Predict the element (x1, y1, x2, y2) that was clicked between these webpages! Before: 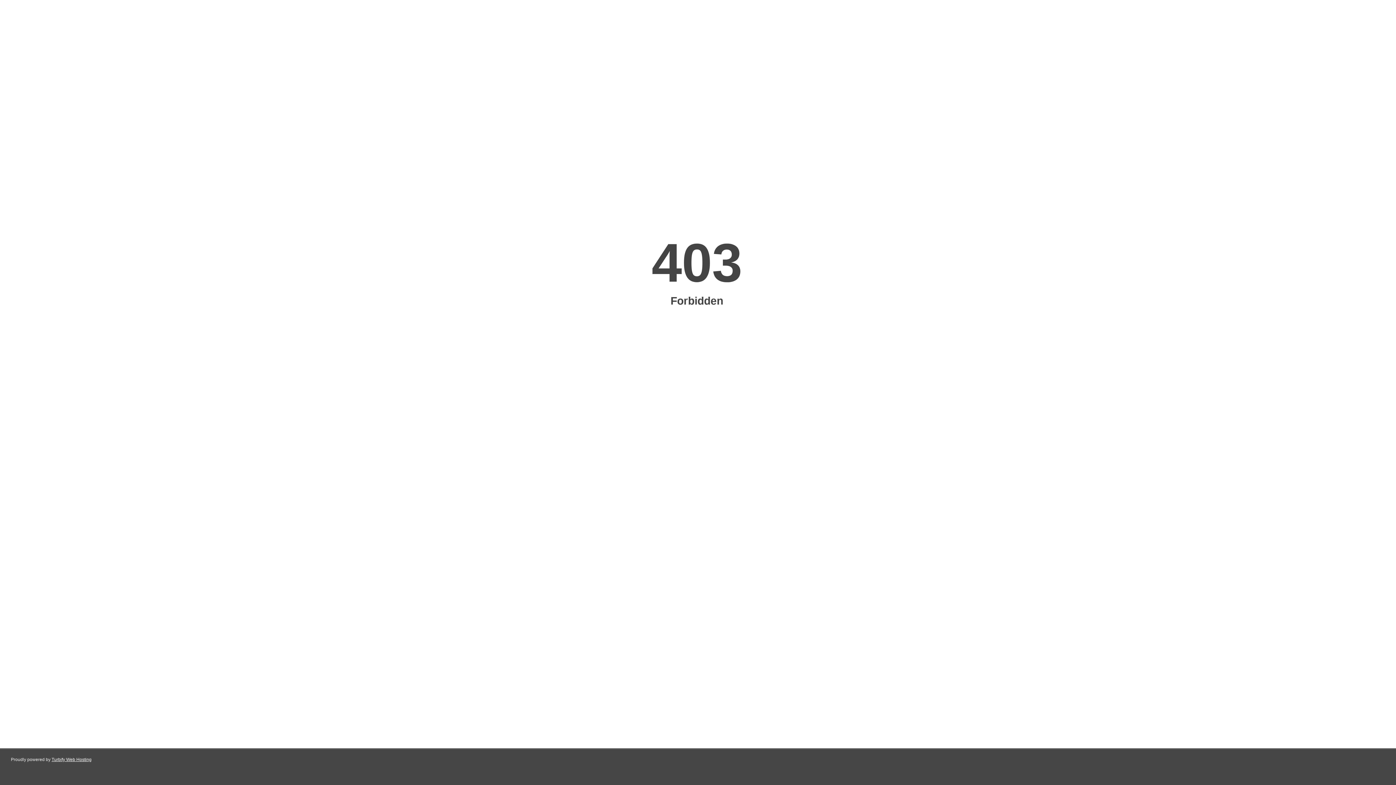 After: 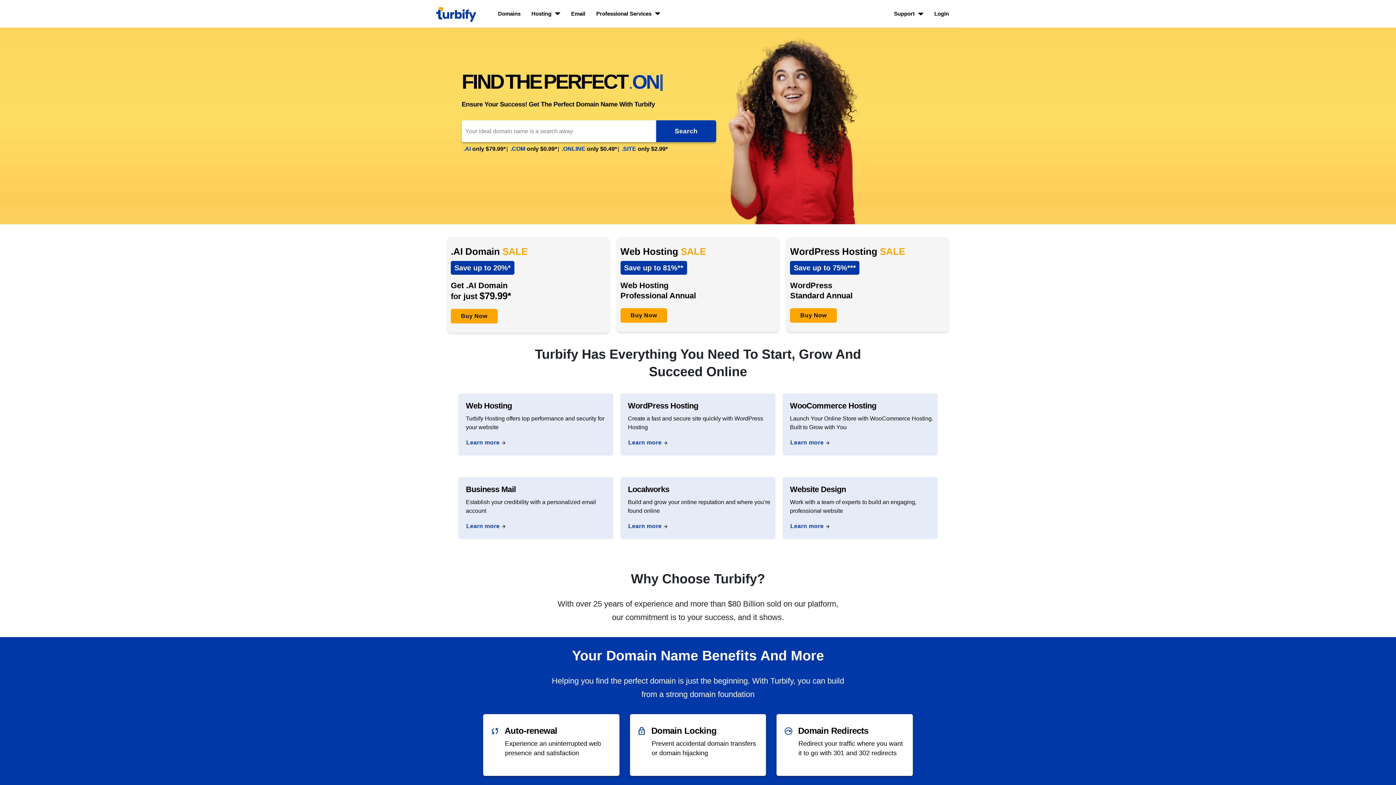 Action: label: Turbify Web Hosting bbox: (51, 757, 91, 762)